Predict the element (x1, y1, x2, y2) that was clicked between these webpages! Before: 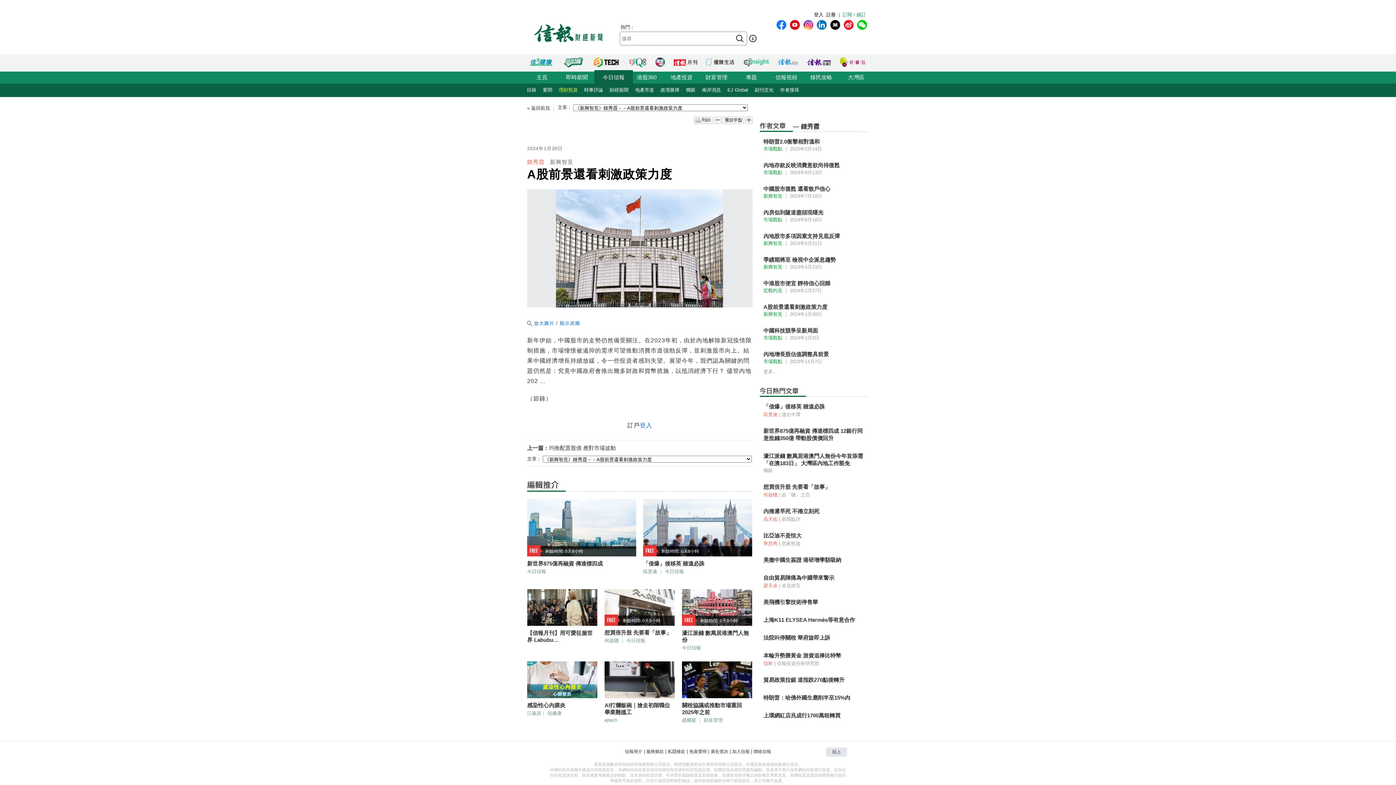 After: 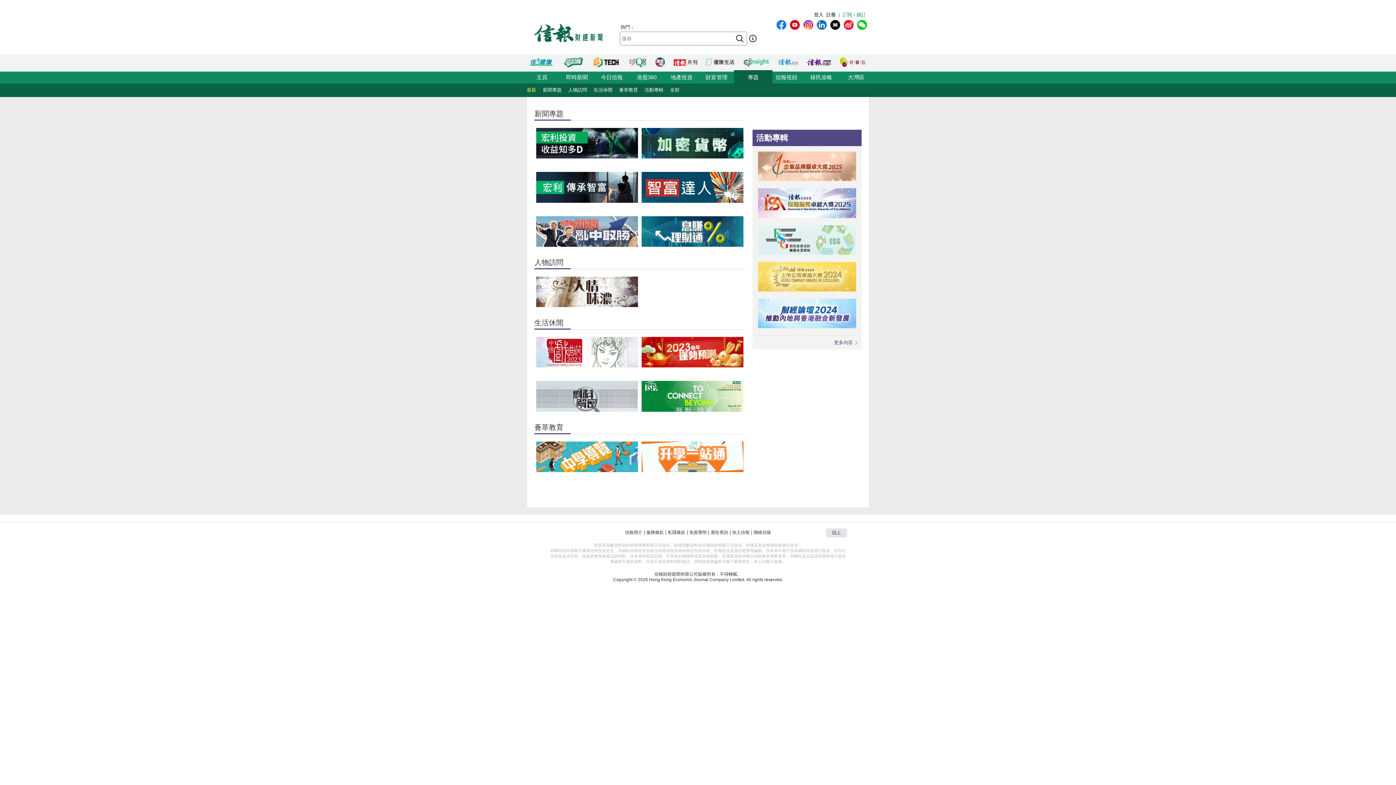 Action: label: 專題 bbox: (734, 70, 769, 83)